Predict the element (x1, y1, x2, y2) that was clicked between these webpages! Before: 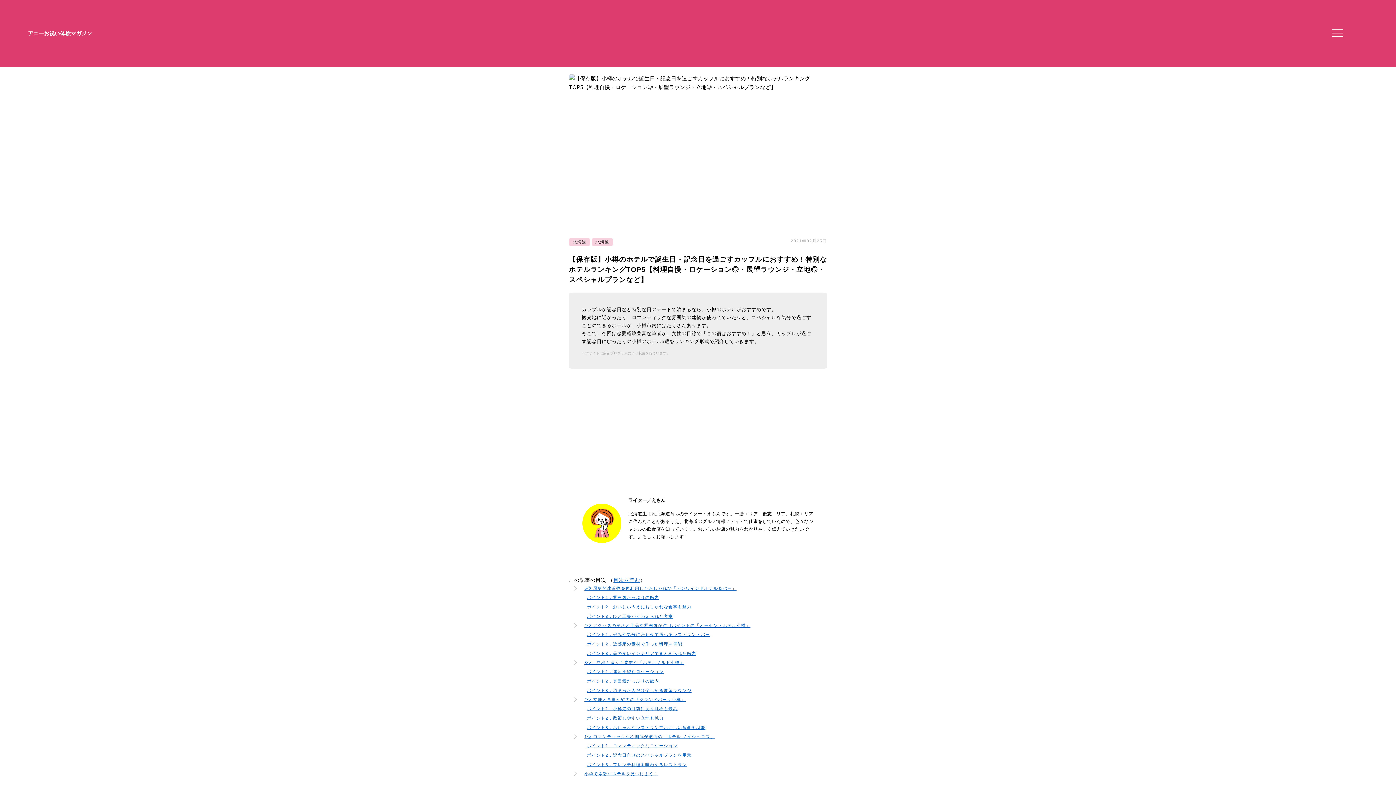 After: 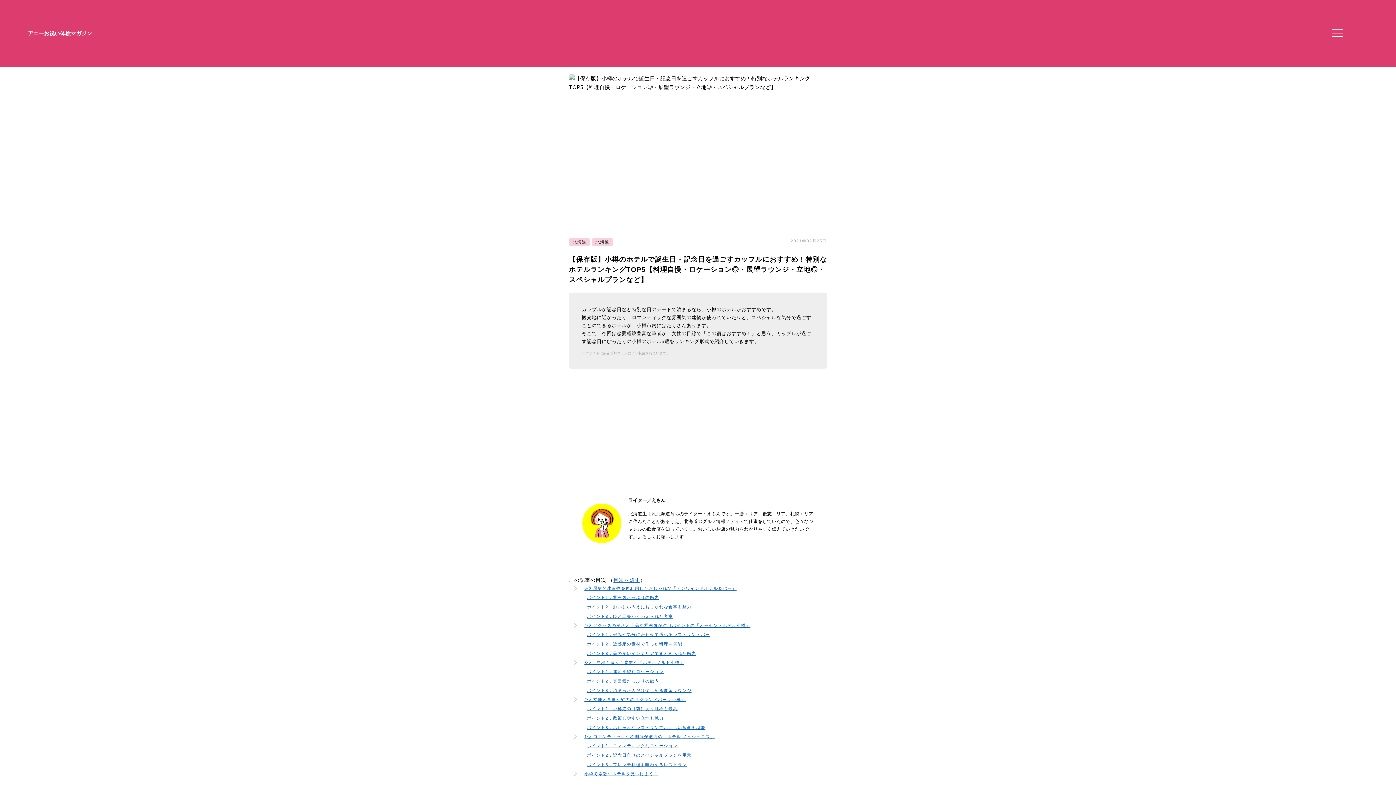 Action: label: 目次を読む bbox: (613, 577, 640, 583)